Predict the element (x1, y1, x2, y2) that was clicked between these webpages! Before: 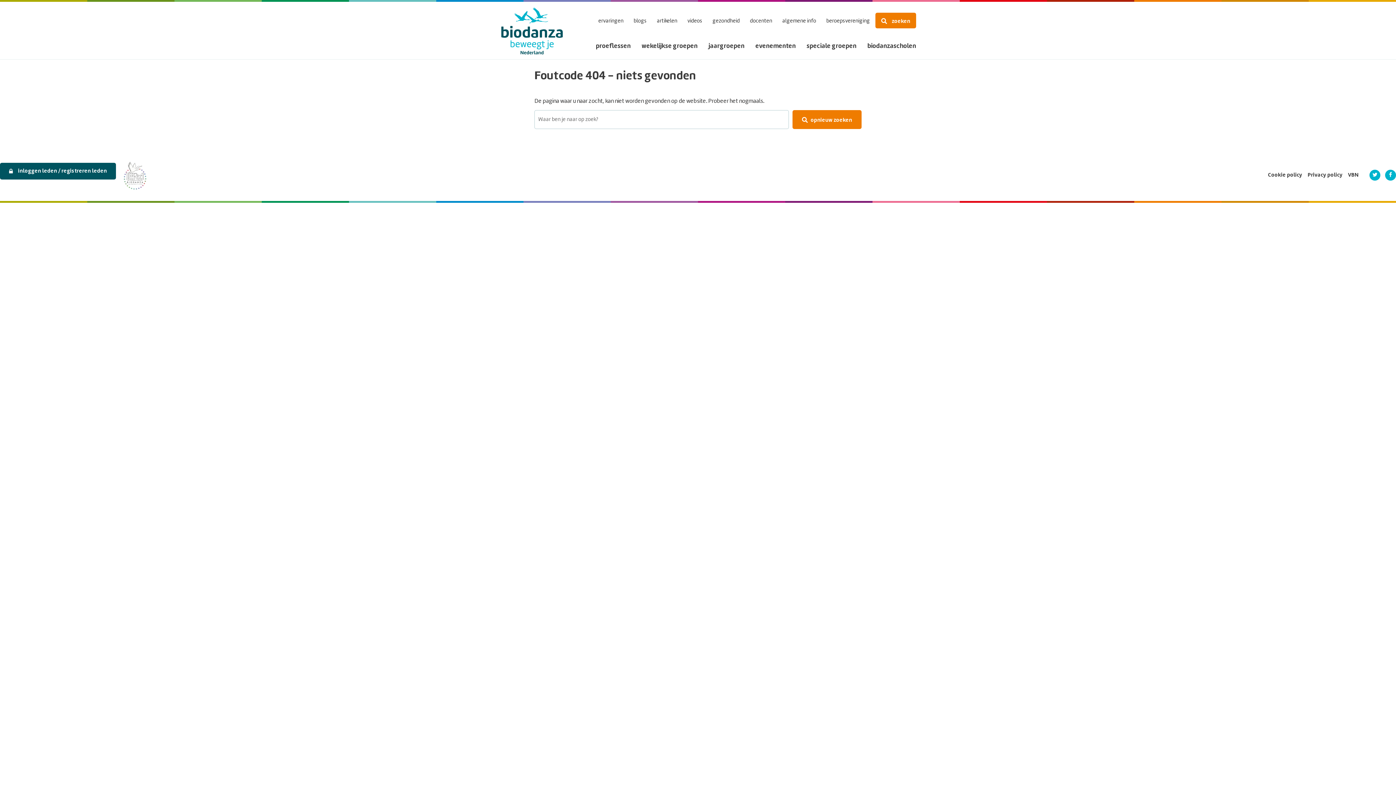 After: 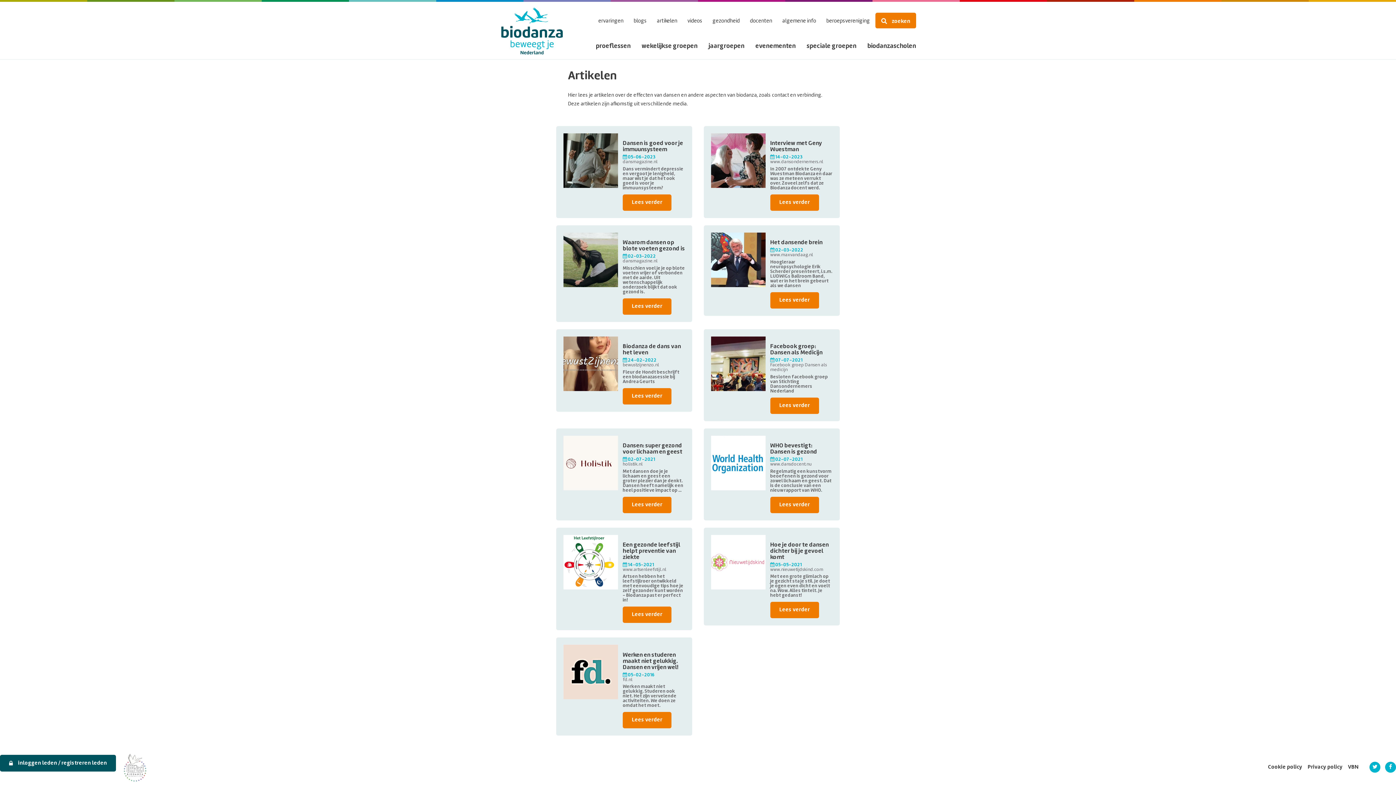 Action: bbox: (657, 18, 677, 23) label: artikelen